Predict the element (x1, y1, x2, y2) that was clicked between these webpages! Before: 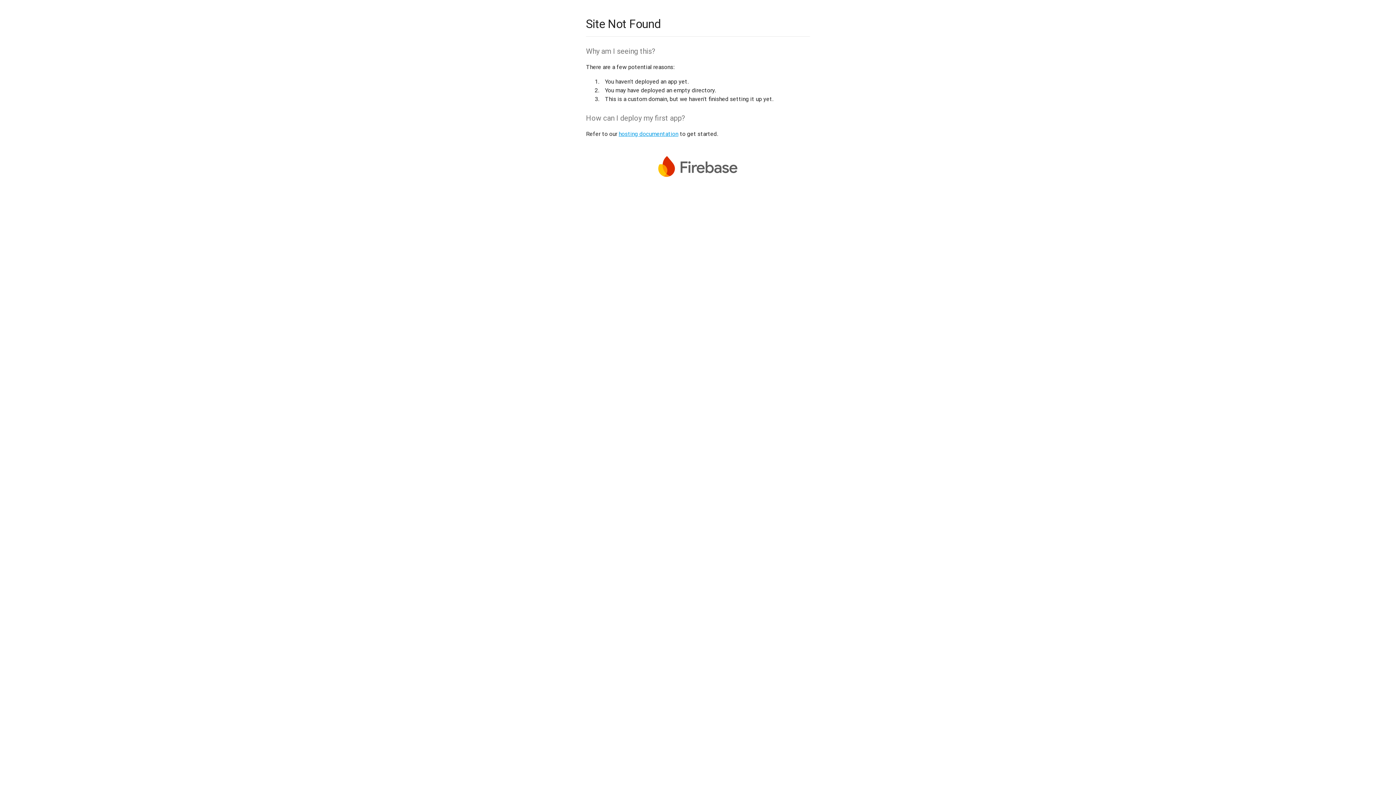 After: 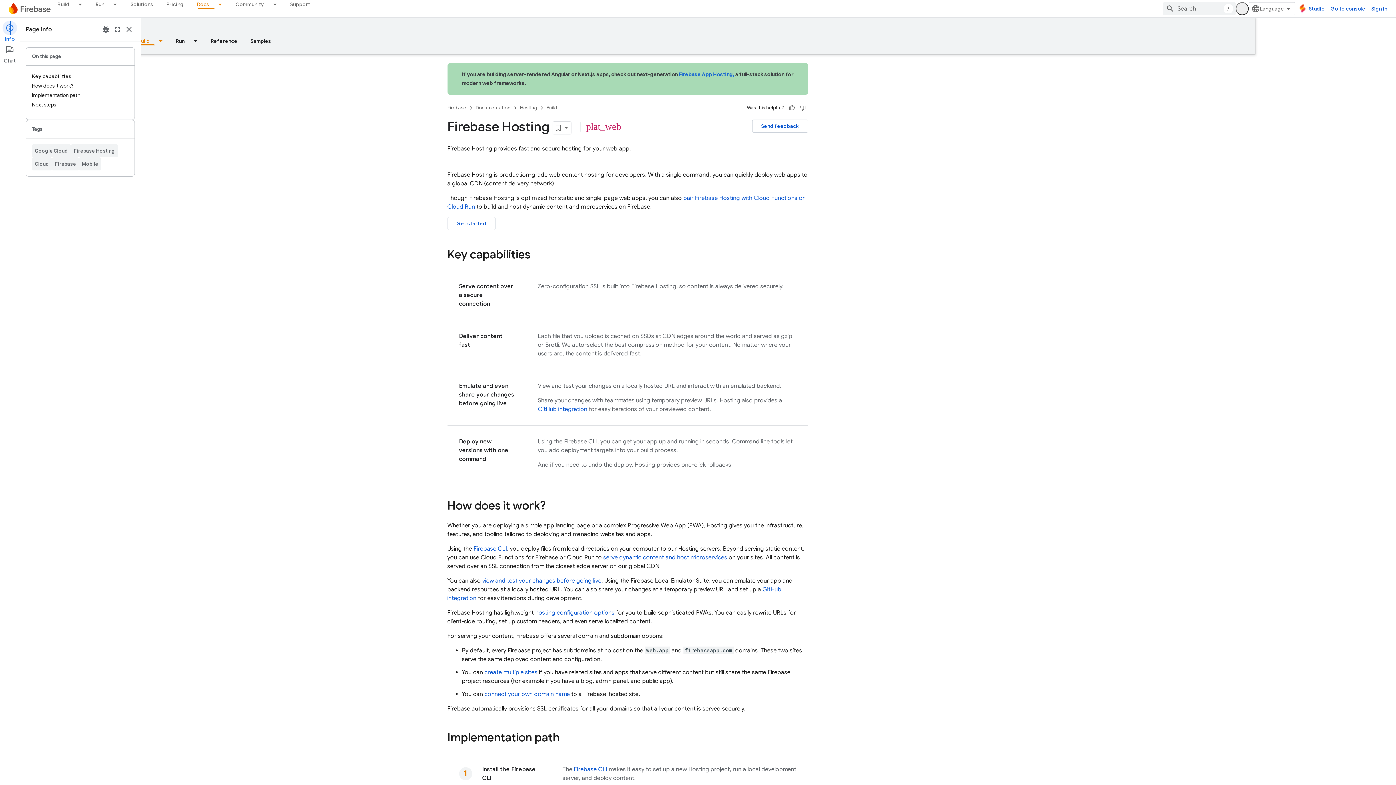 Action: bbox: (618, 130, 678, 137) label: hosting documentation